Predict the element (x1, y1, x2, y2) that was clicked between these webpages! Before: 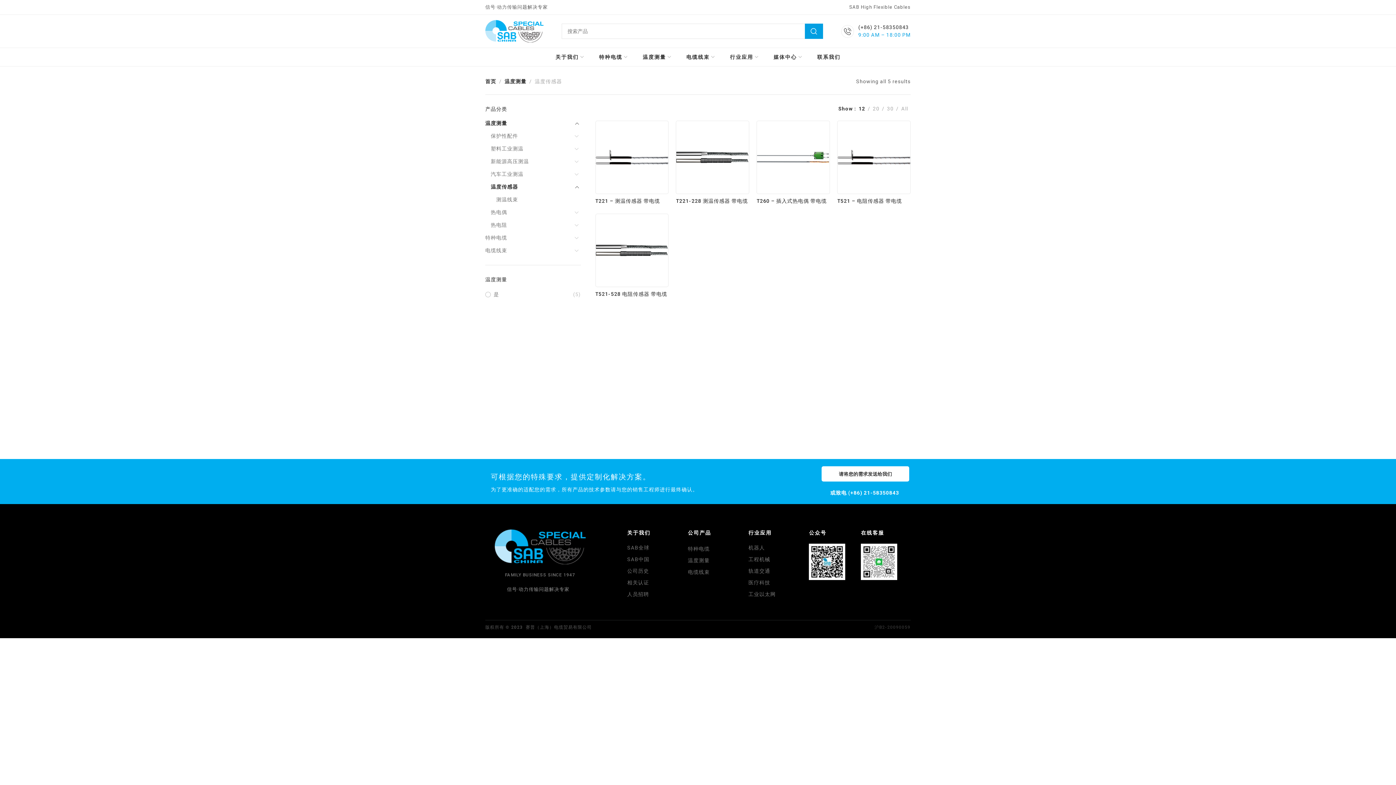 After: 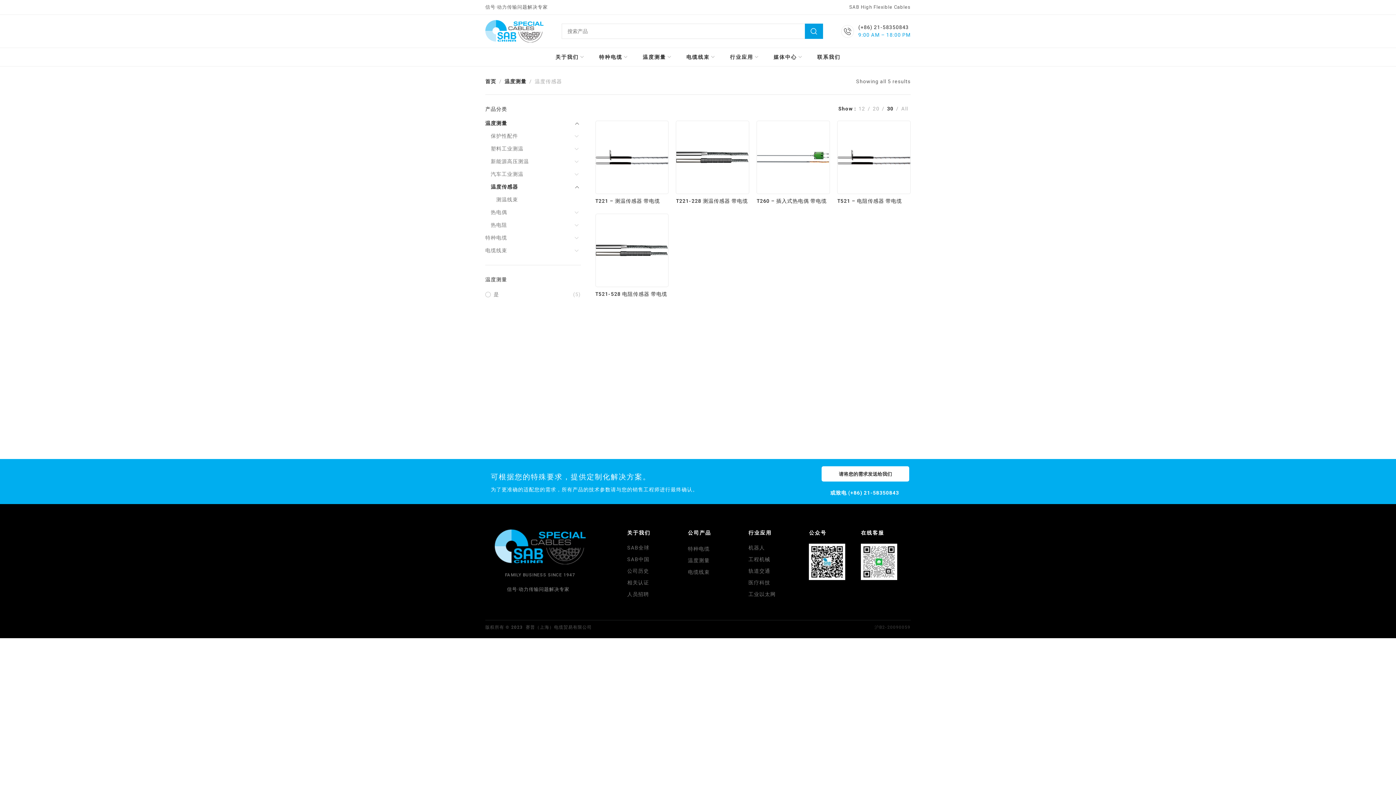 Action: bbox: (884, 105, 896, 111) label: 30